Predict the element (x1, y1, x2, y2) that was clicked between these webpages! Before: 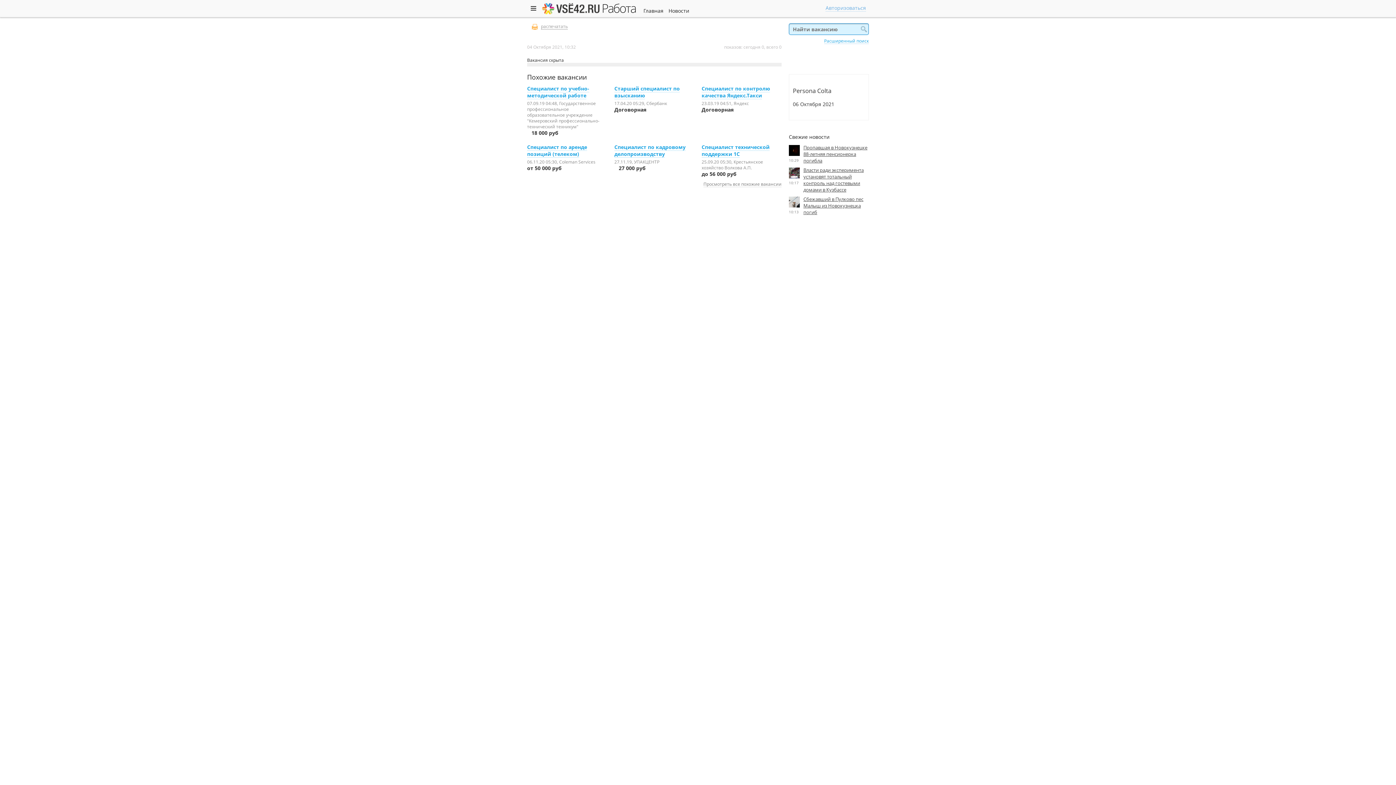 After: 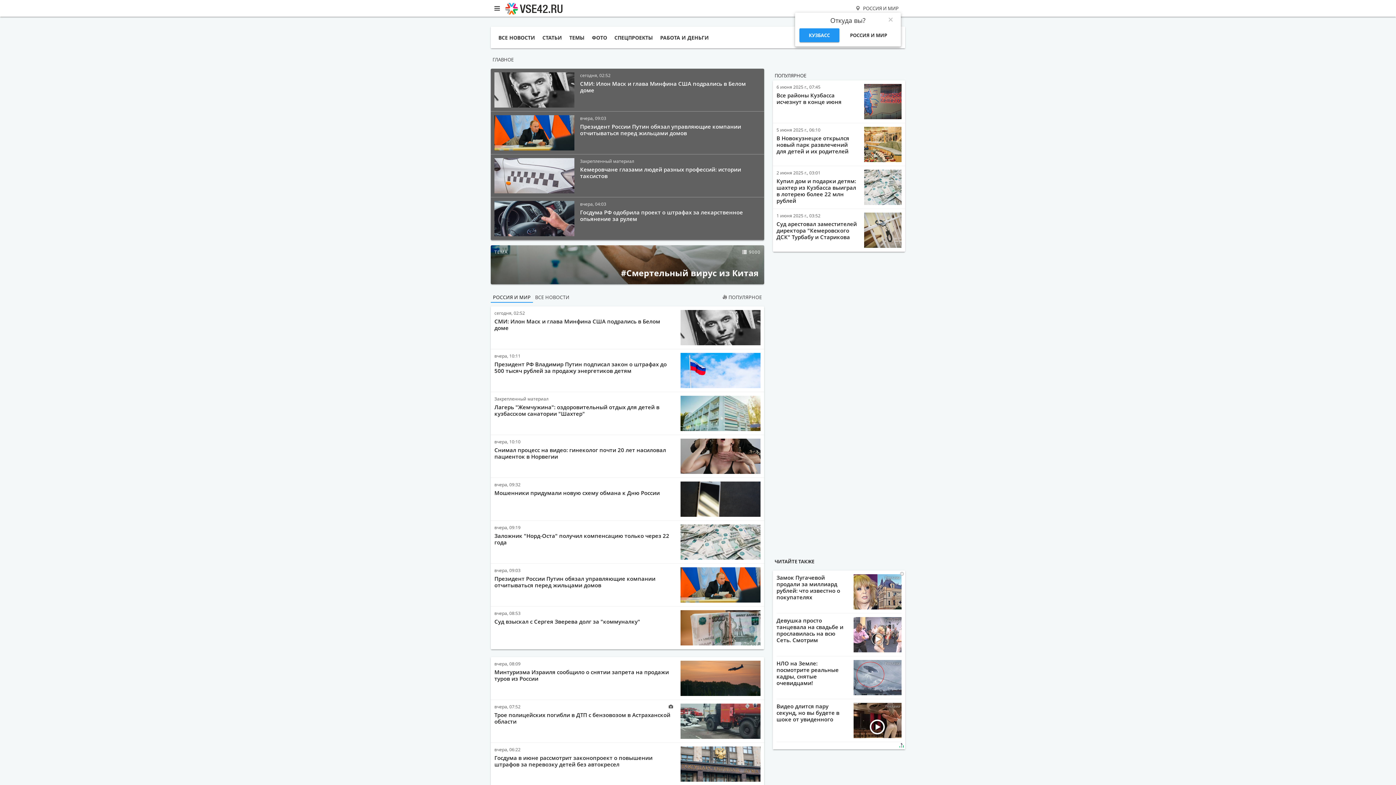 Action: bbox: (642, 0, 664, 17) label: Главная